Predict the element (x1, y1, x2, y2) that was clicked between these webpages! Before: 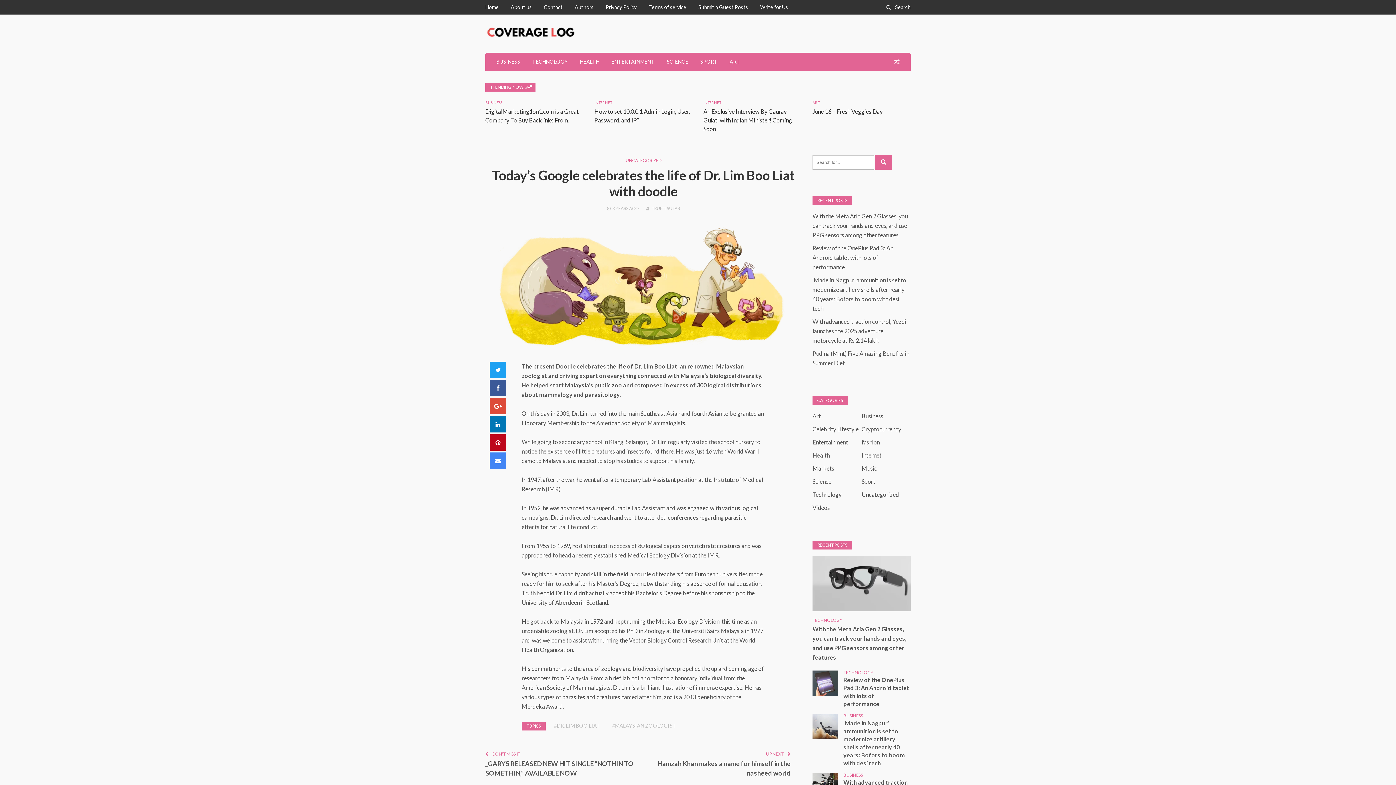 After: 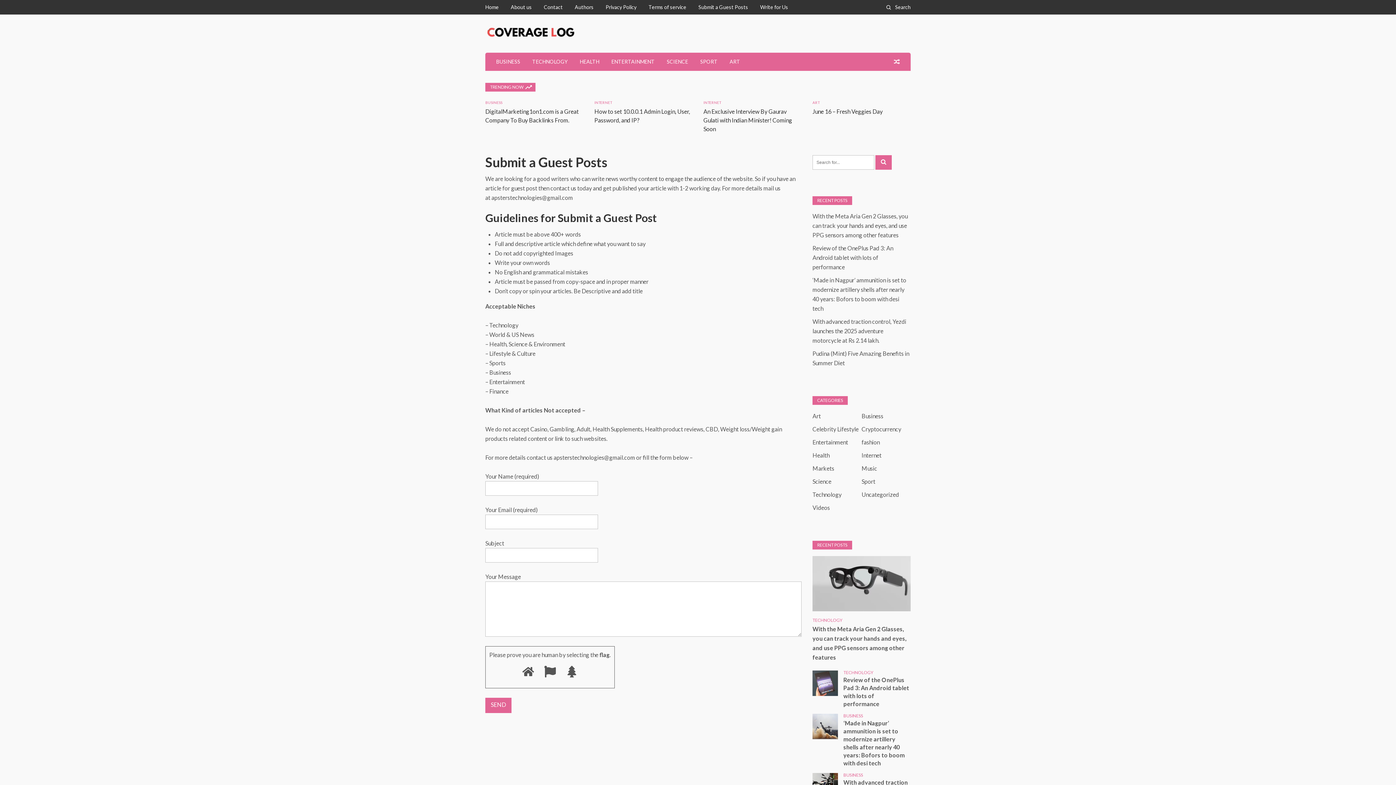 Action: bbox: (698, 0, 748, 14) label: Submit a Guest Posts